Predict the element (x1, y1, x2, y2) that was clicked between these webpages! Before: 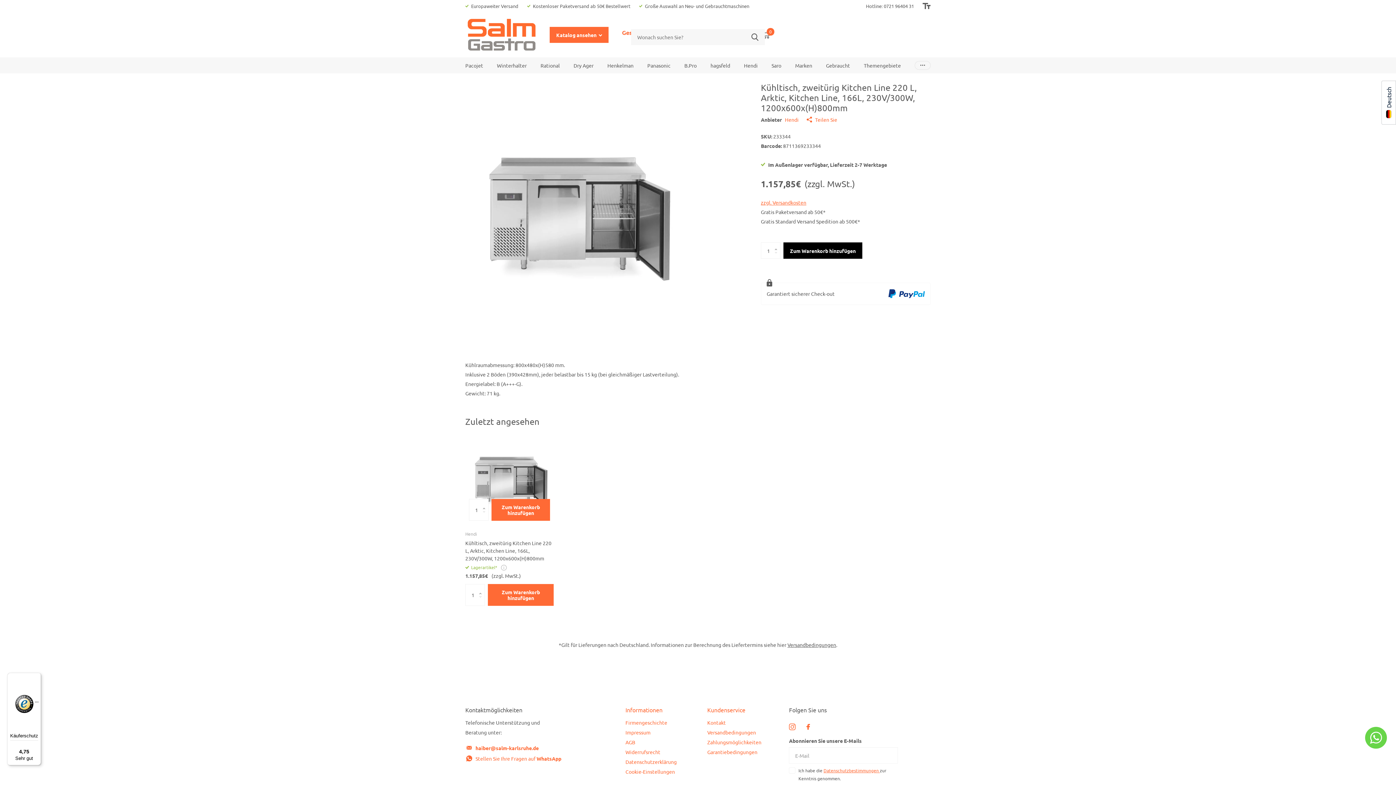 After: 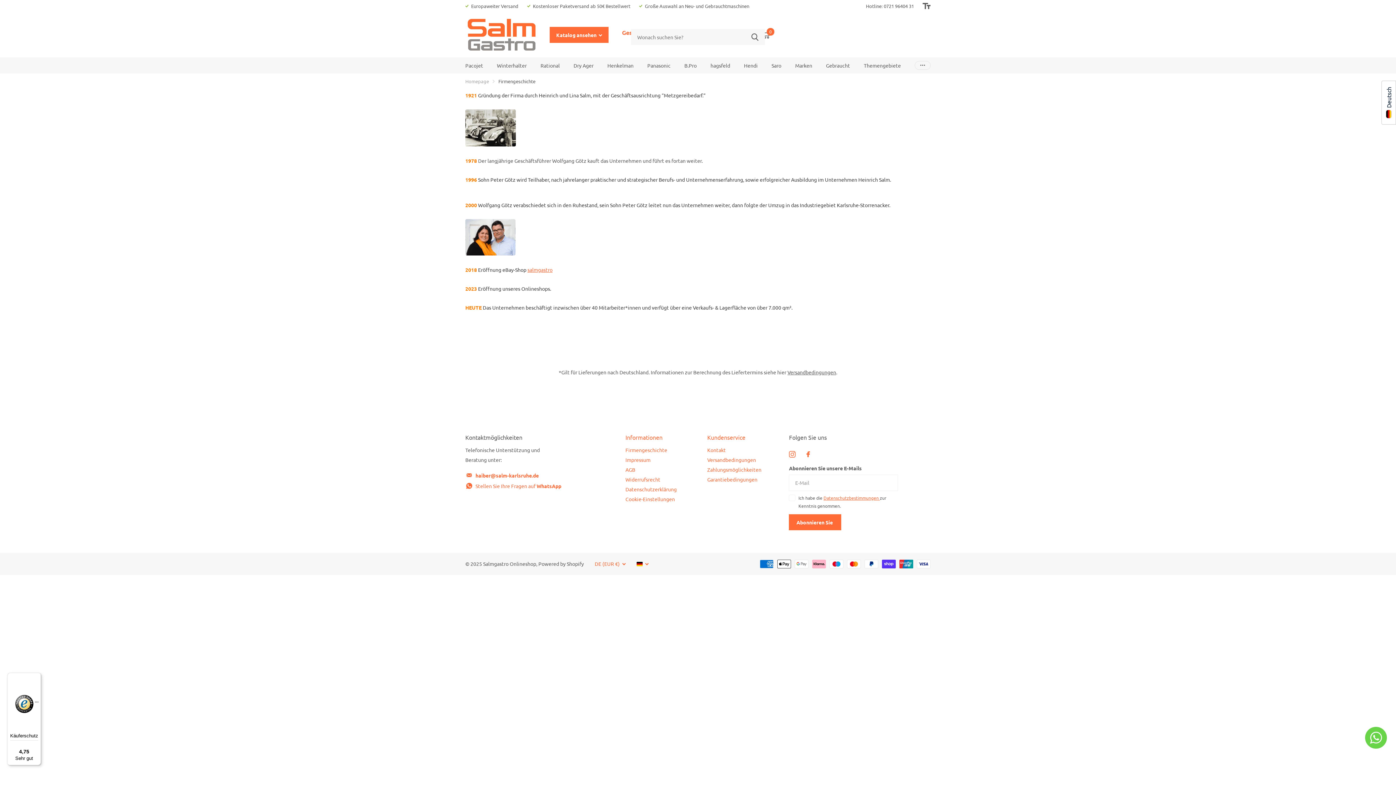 Action: label: Firmengeschichte bbox: (625, 719, 667, 726)